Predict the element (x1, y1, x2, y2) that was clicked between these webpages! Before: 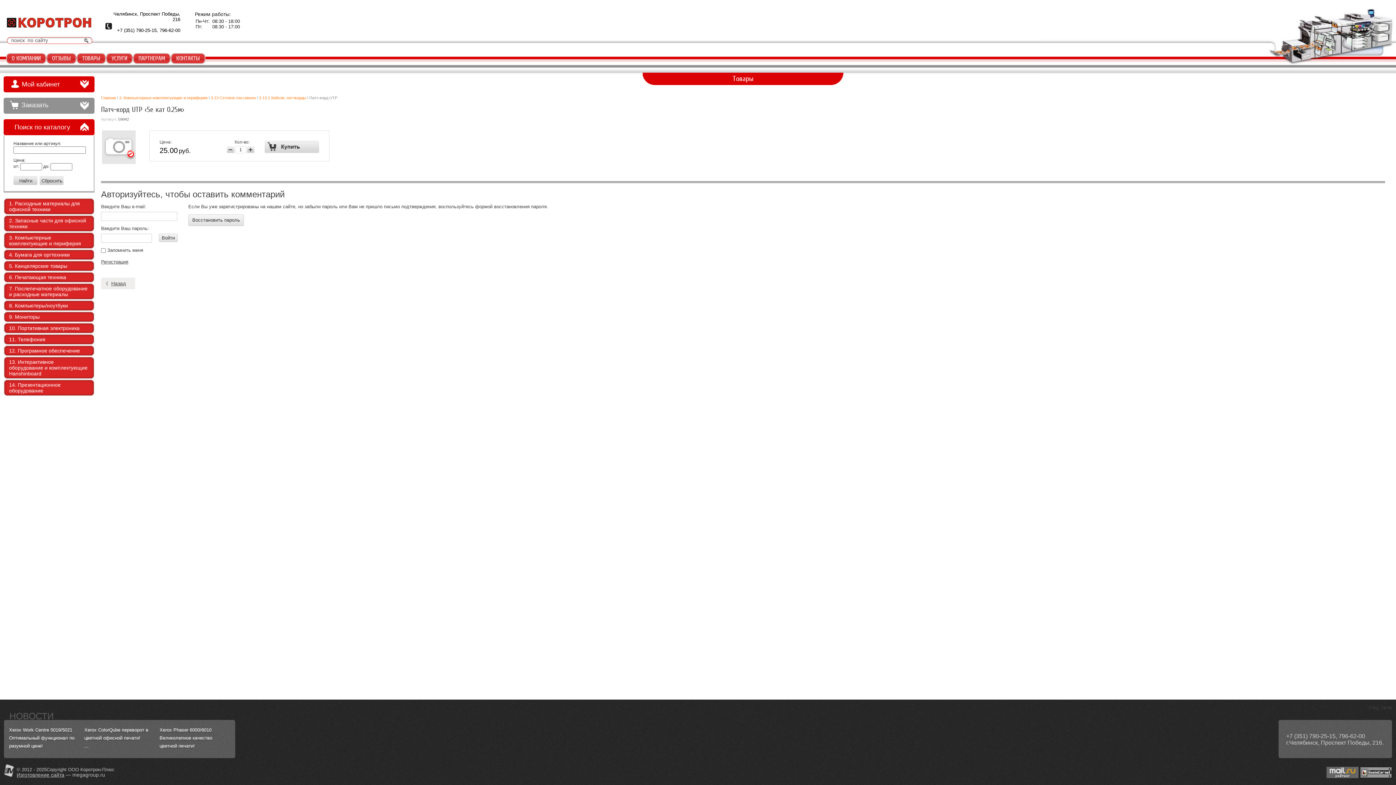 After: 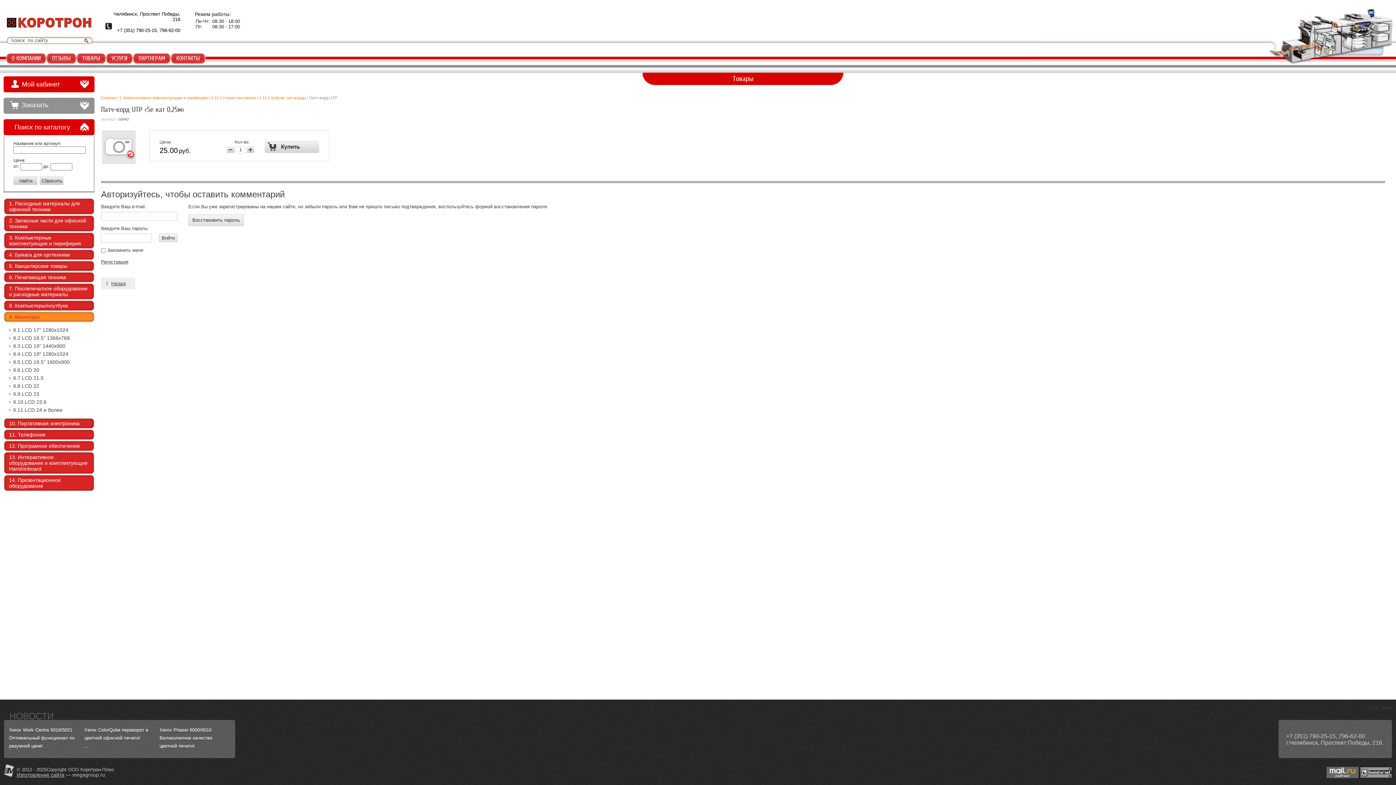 Action: bbox: (3, 311, 94, 322) label: 9. Мониторы